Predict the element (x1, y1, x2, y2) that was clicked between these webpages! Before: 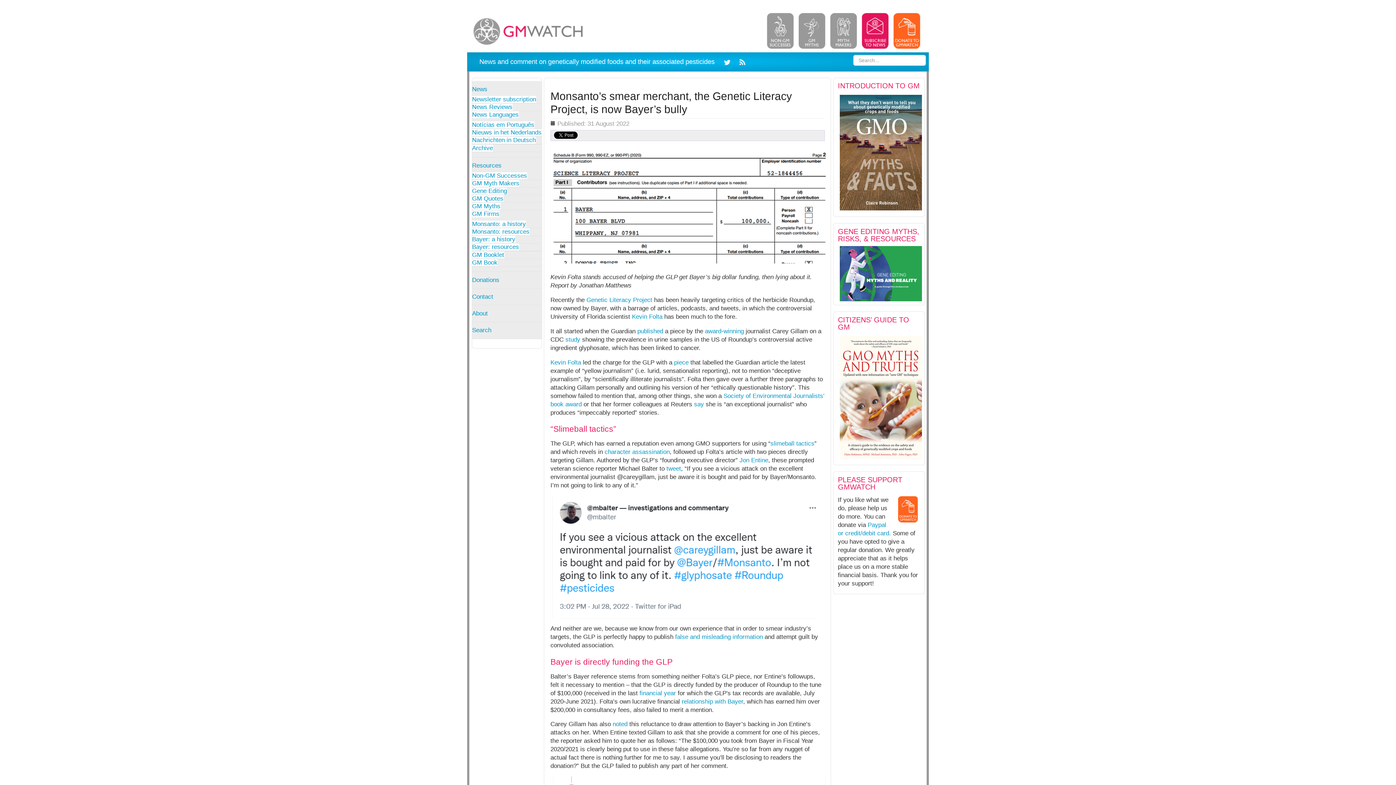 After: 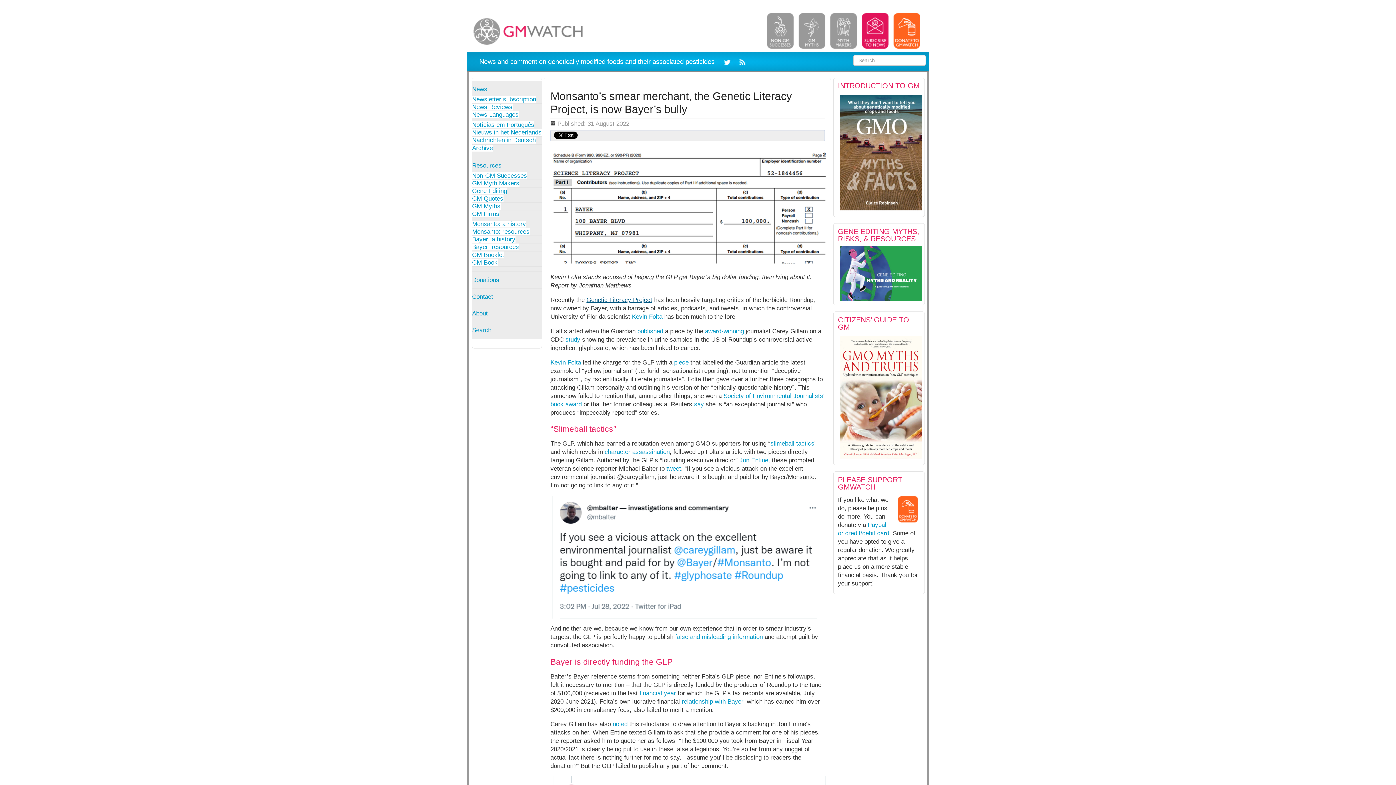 Action: bbox: (586, 296, 652, 303) label: Genetic Literacy Project